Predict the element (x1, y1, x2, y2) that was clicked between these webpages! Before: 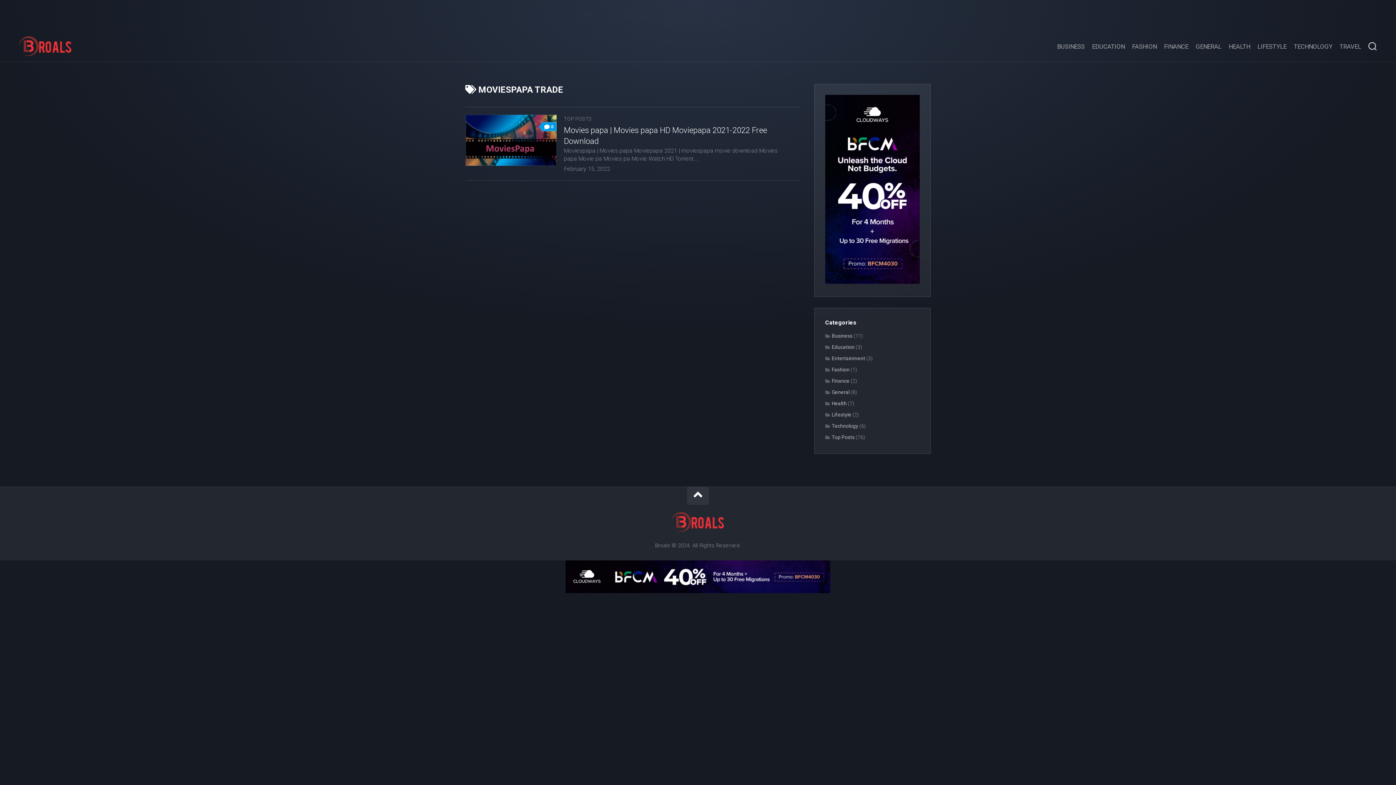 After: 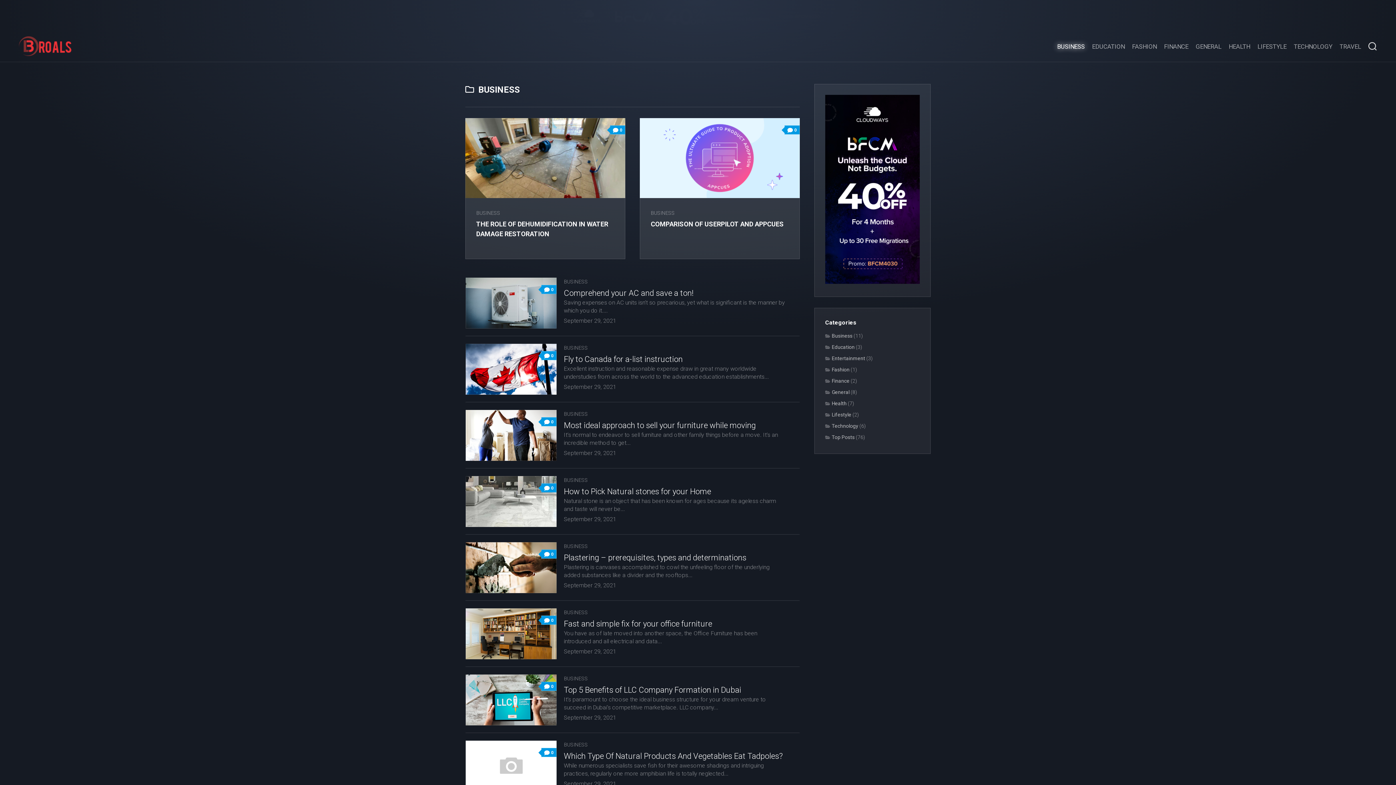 Action: bbox: (825, 333, 852, 338) label: Business